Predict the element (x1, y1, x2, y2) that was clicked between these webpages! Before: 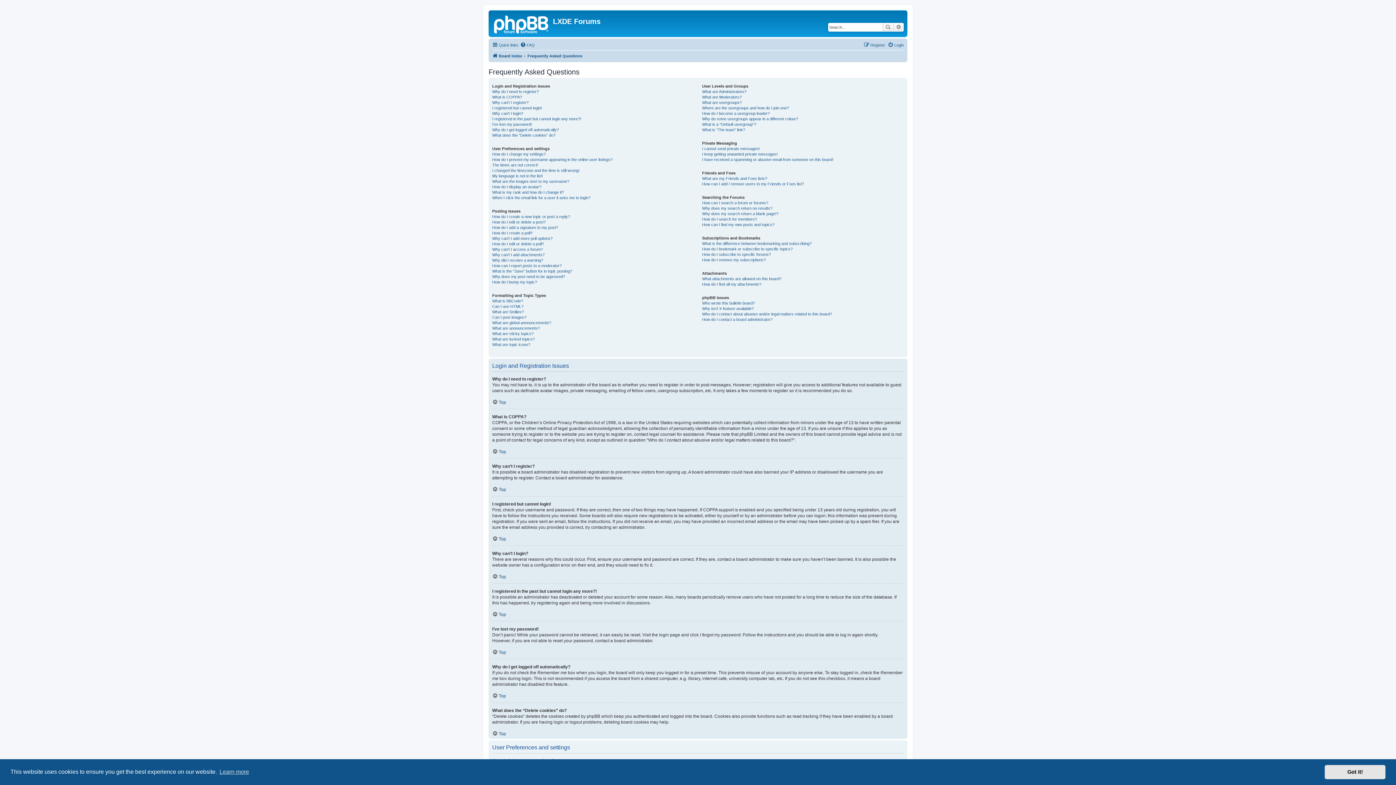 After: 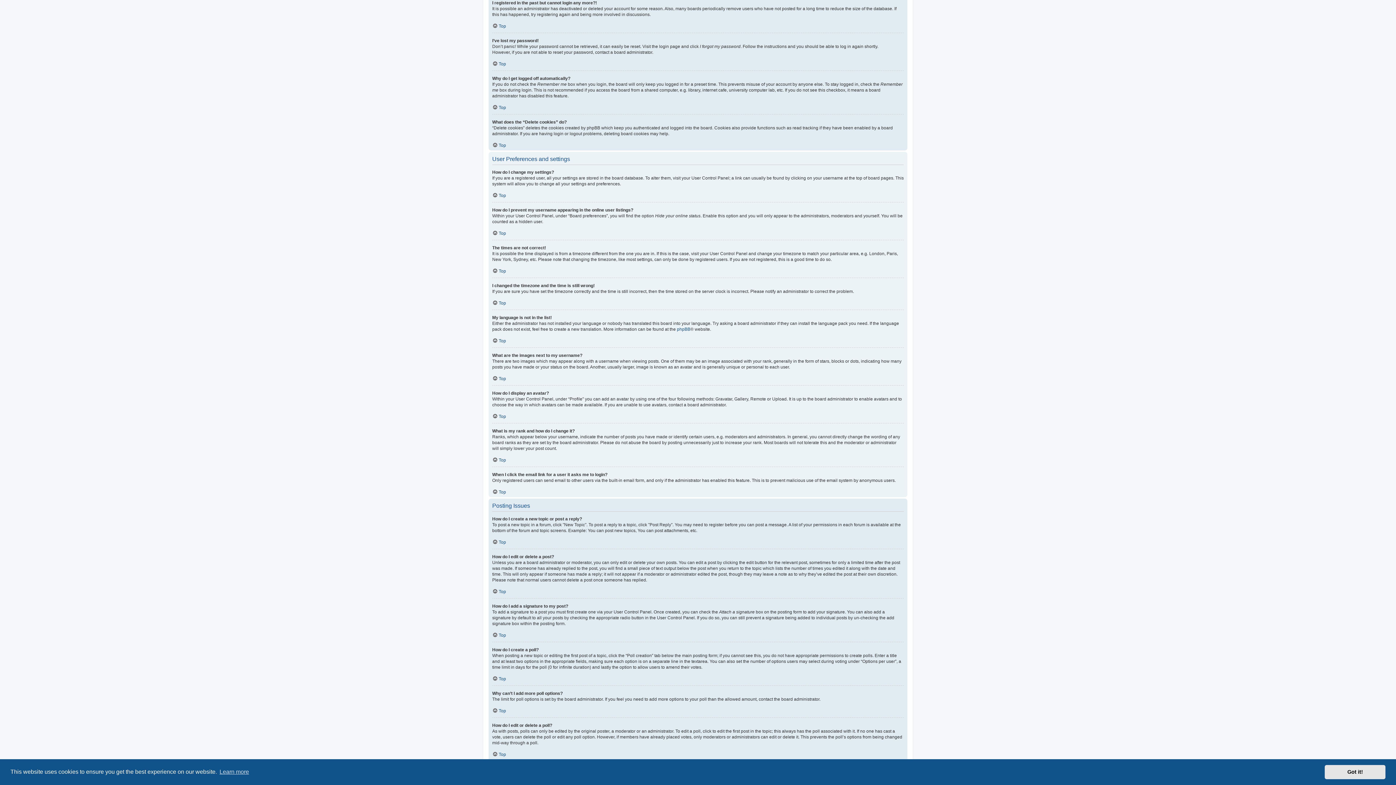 Action: bbox: (492, 116, 581, 121) label: I registered in the past but cannot login any more?!